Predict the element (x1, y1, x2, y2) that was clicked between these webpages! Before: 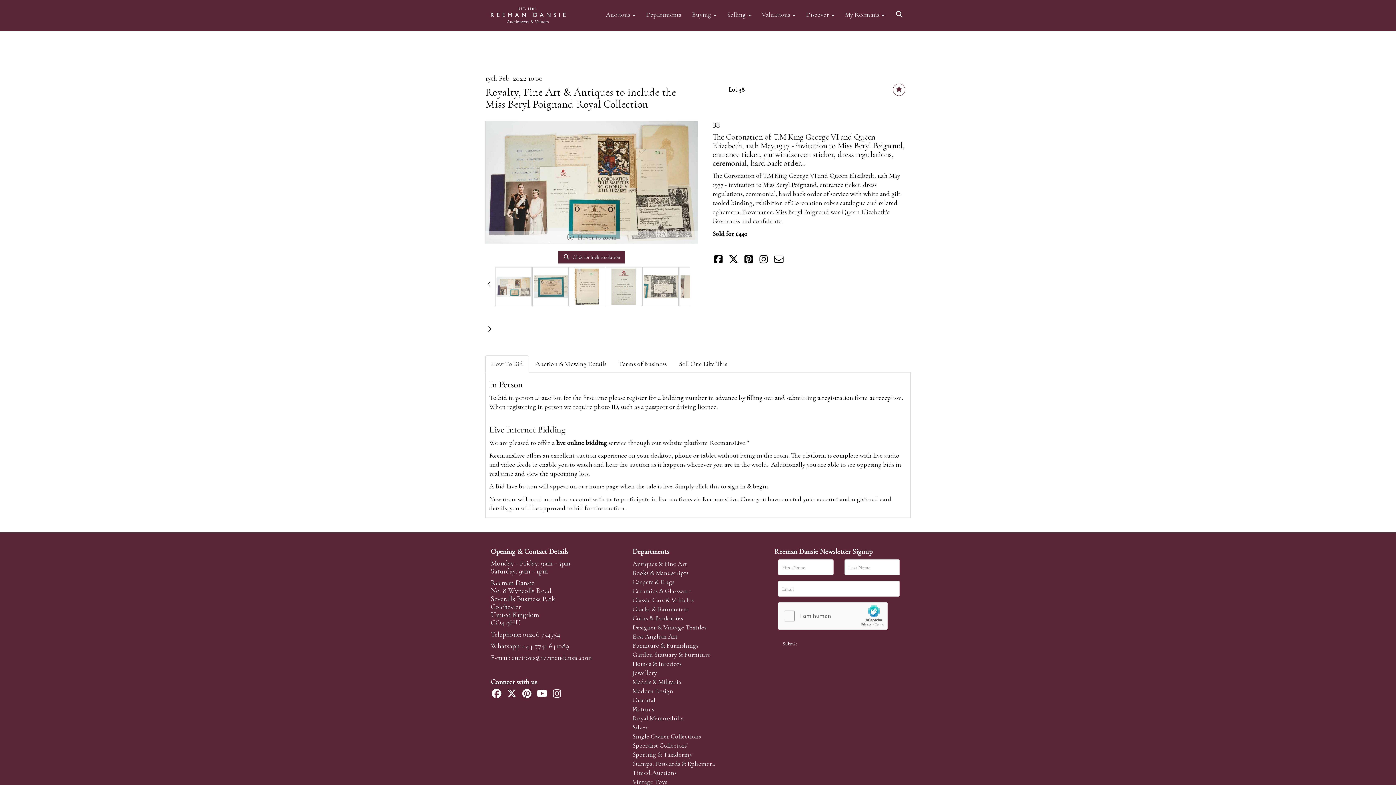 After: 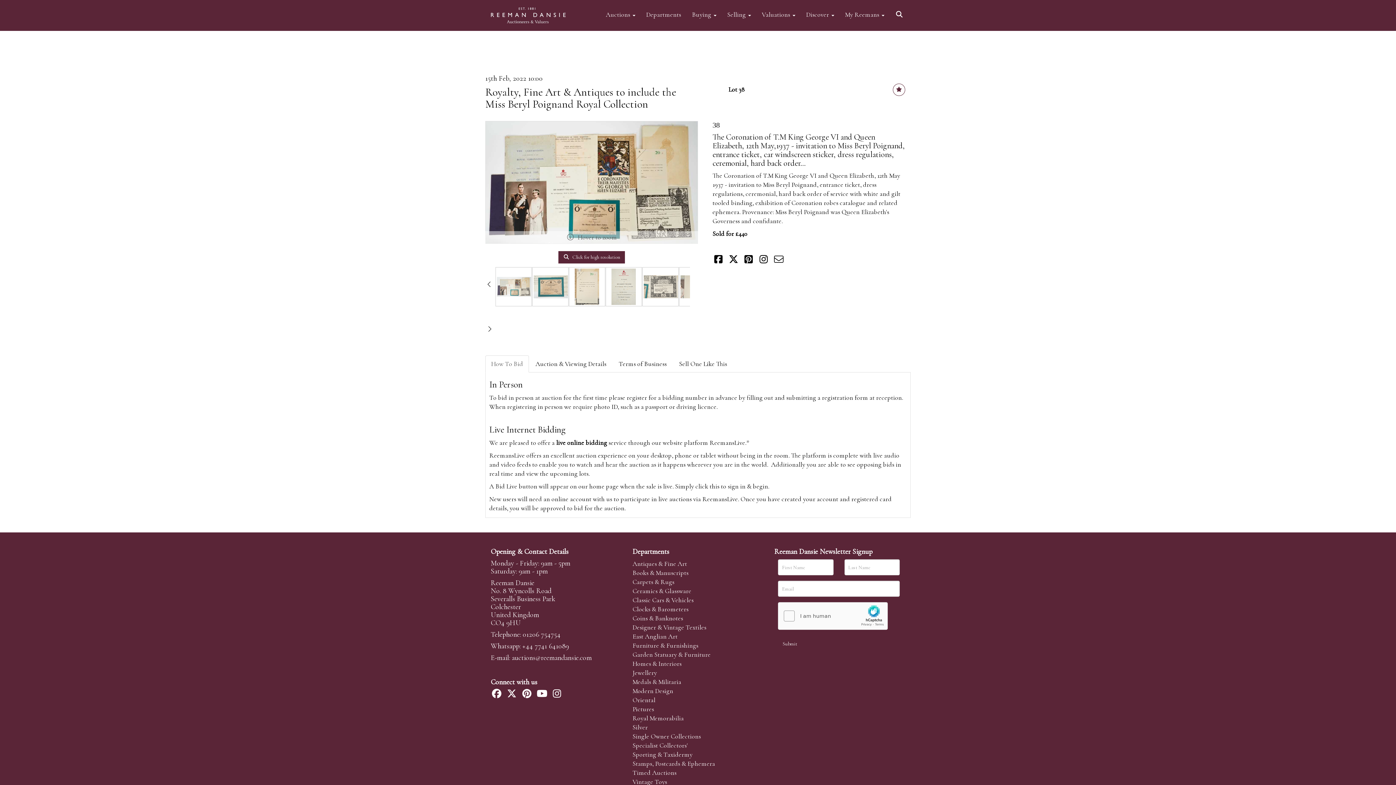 Action: label:  Click for high resolution bbox: (558, 251, 625, 263)